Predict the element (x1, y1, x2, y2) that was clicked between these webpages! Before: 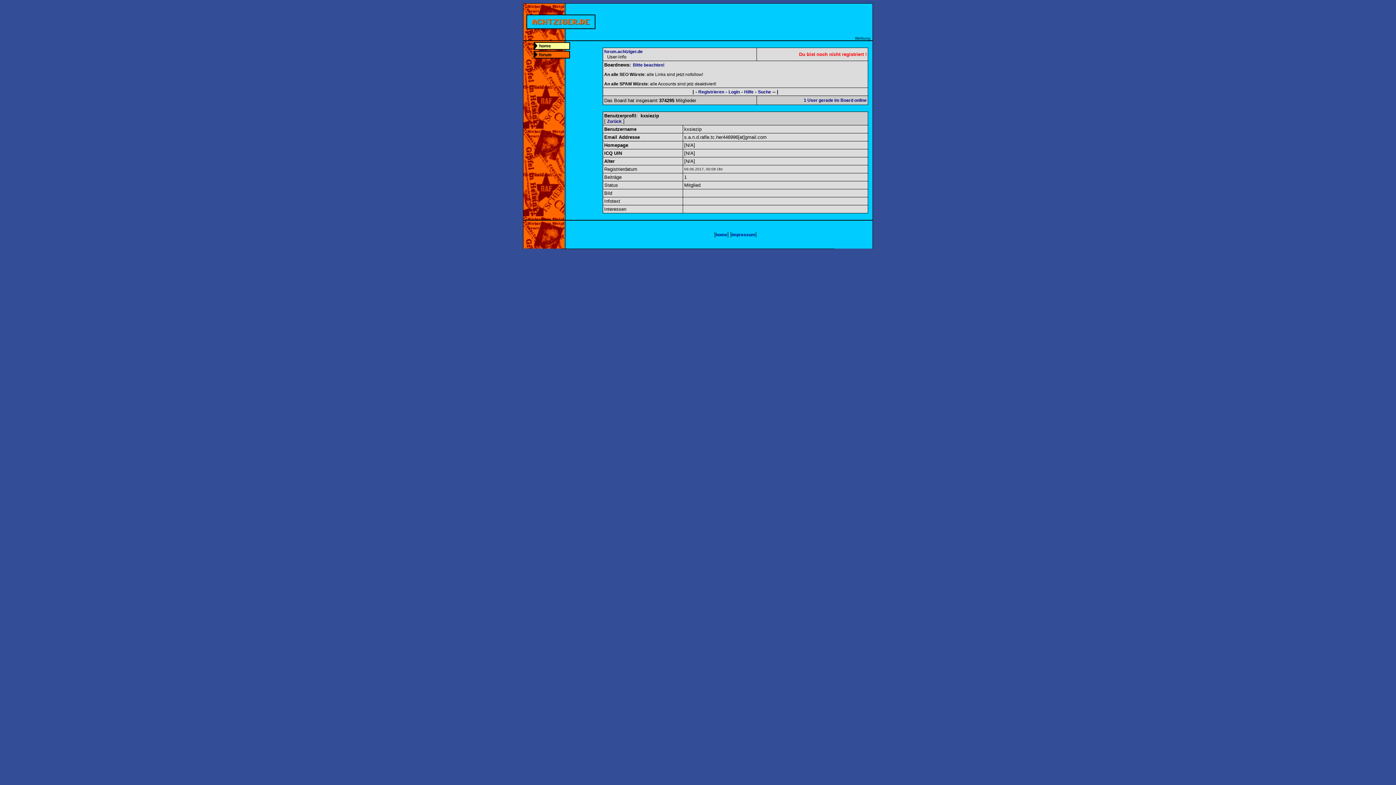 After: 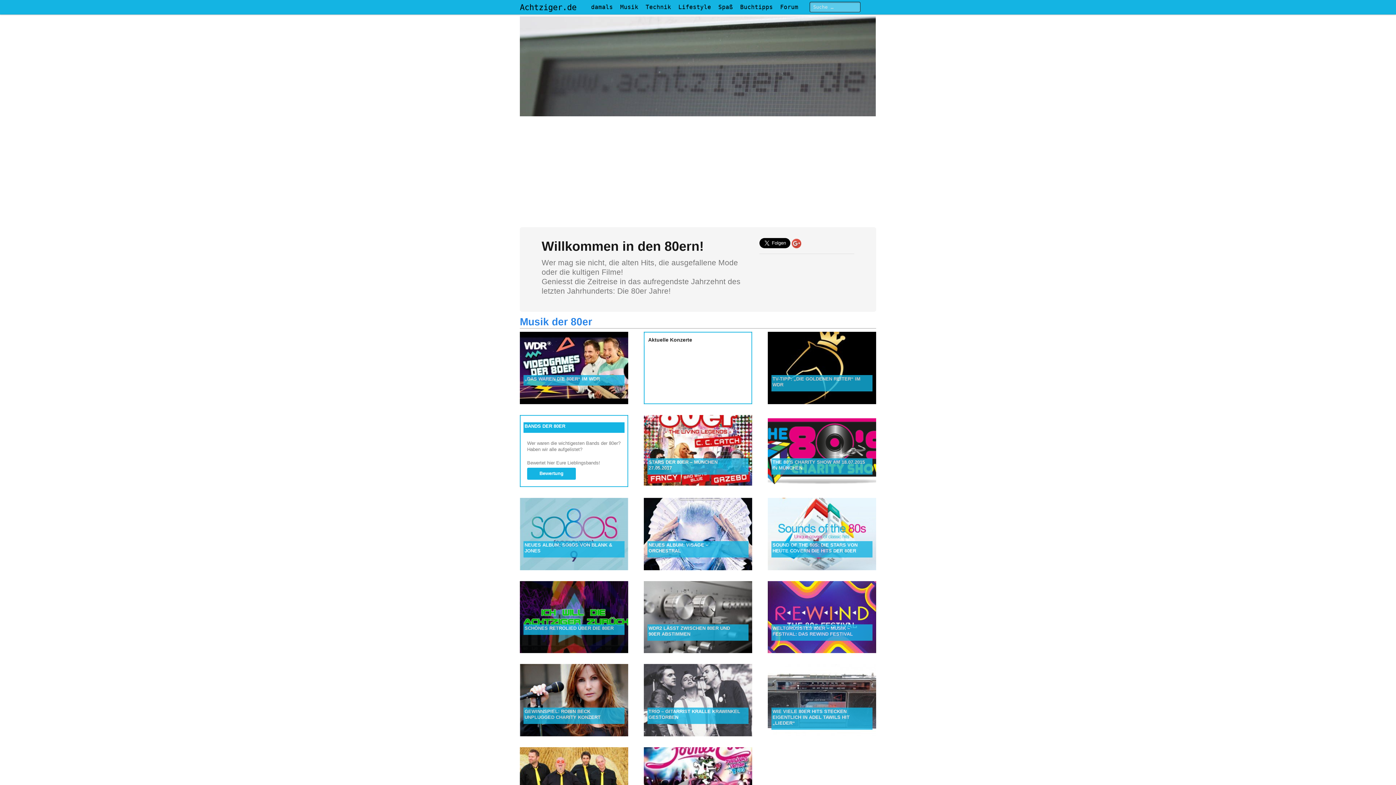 Action: bbox: (715, 232, 727, 237) label: home